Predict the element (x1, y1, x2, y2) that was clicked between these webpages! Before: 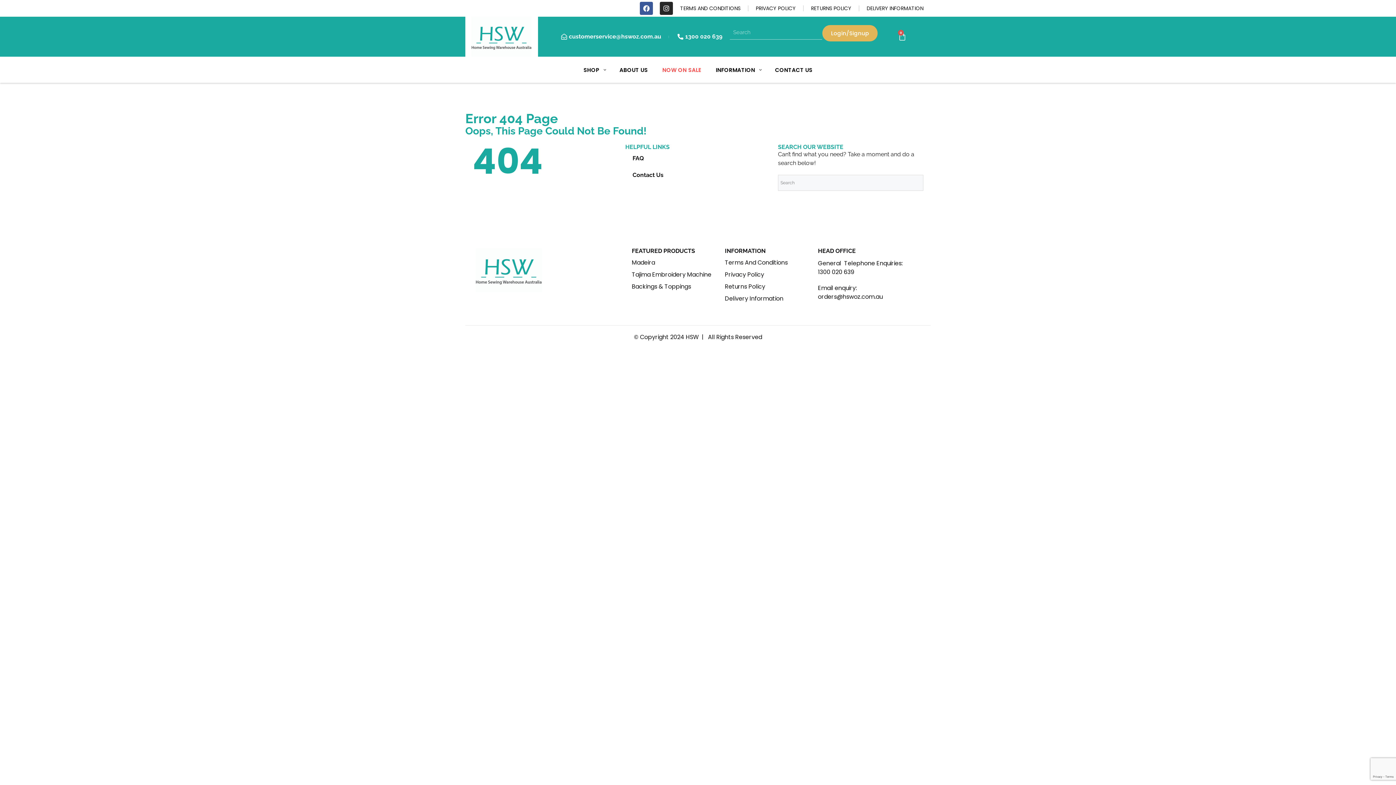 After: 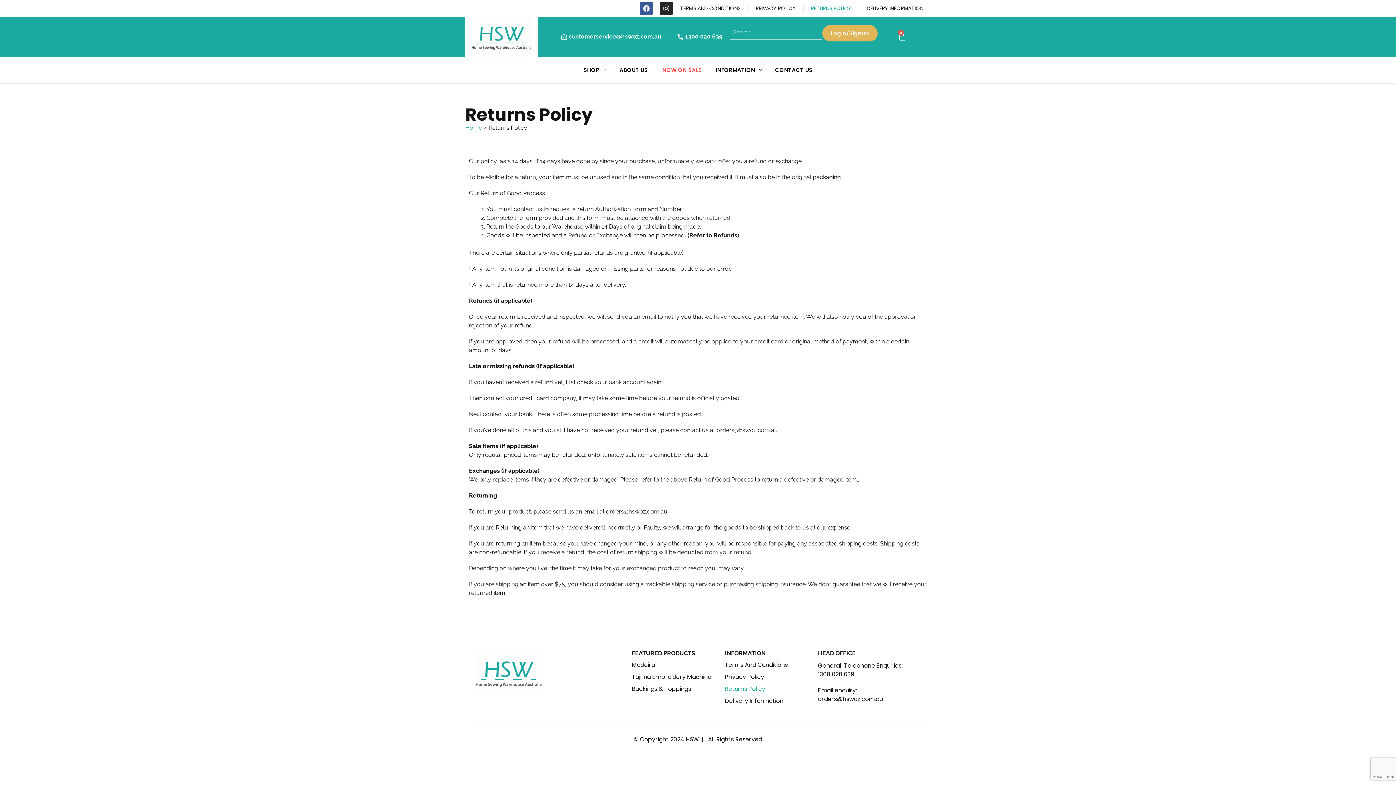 Action: label: Returns Policy bbox: (725, 283, 810, 290)